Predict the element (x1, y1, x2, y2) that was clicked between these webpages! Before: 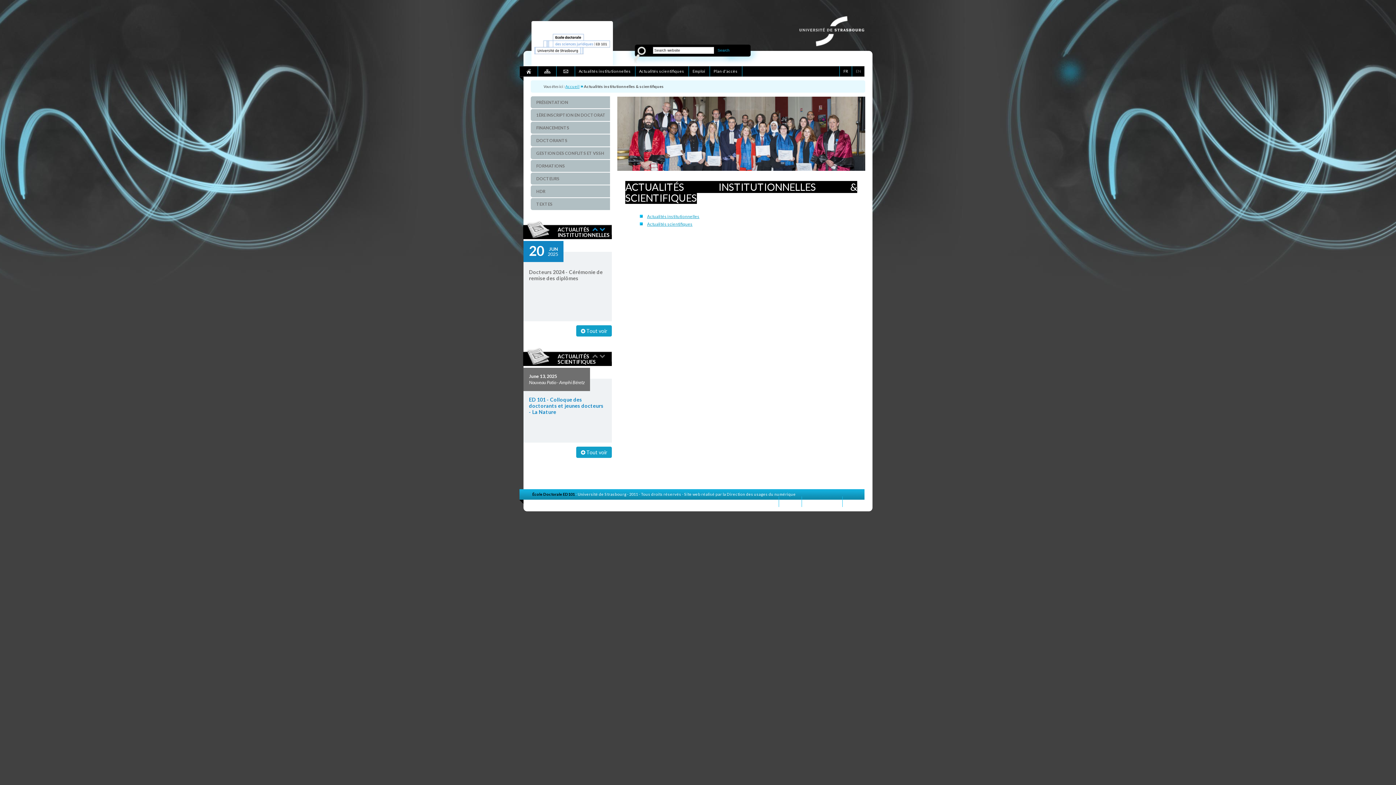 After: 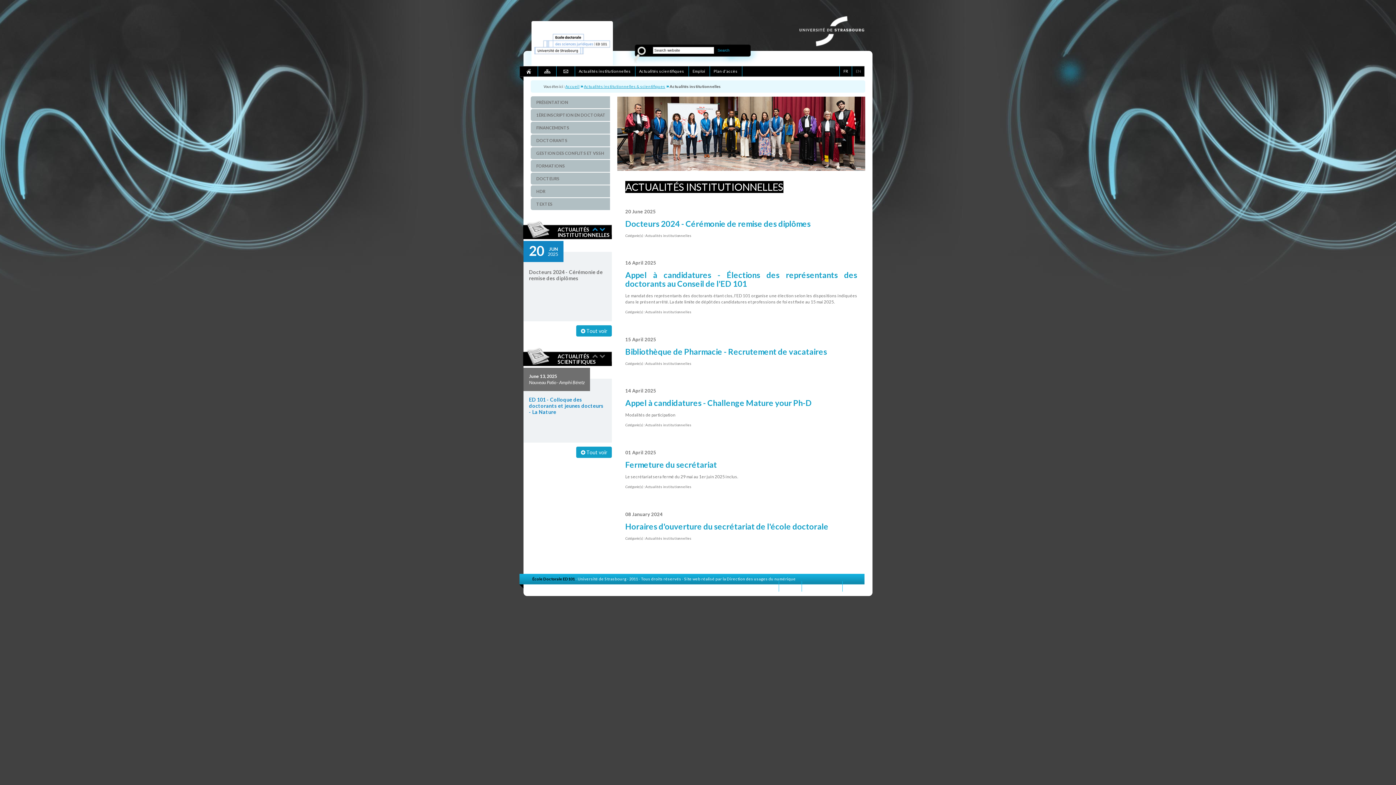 Action: label: Actualités institutionnelles  bbox: (575, 66, 635, 76)